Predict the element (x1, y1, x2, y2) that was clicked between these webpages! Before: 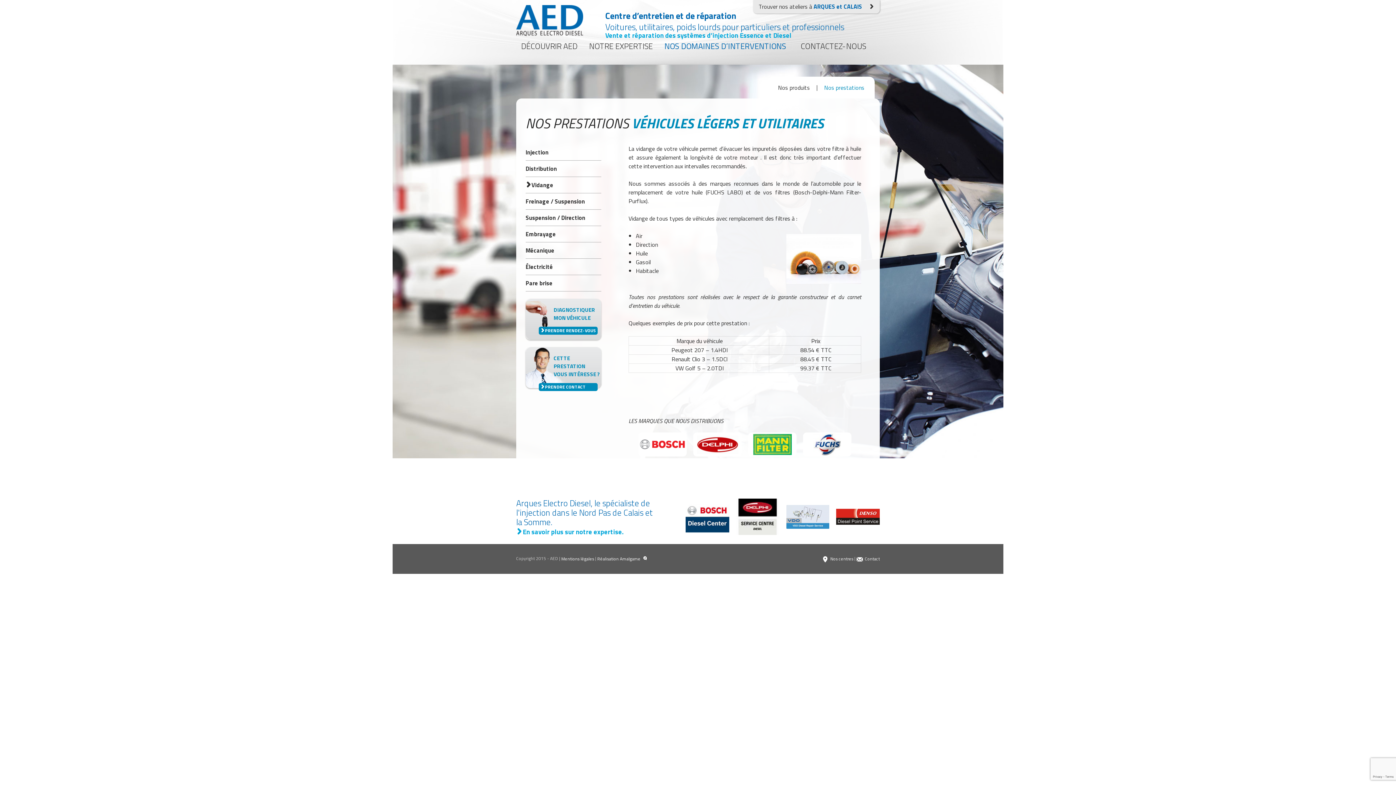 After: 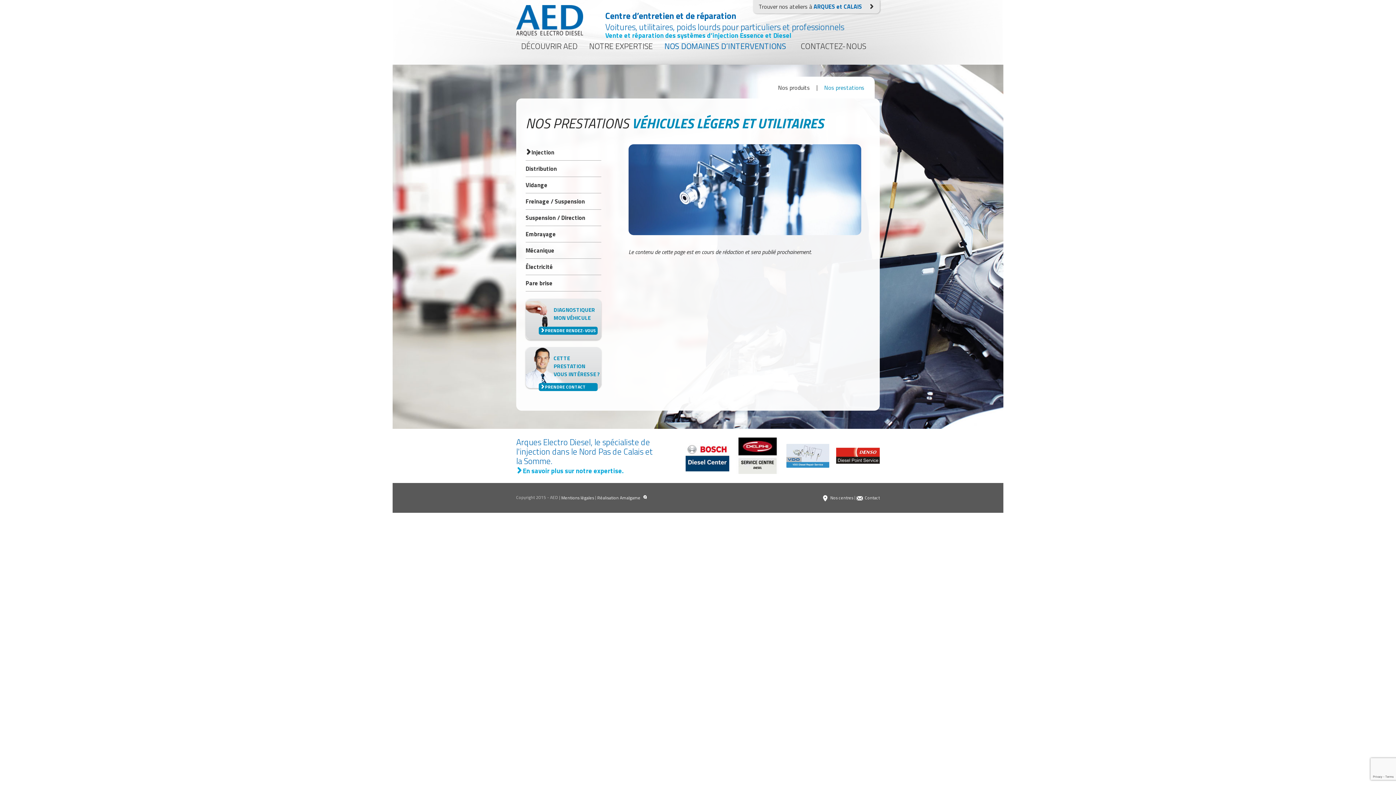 Action: label: Injection bbox: (525, 148, 548, 155)